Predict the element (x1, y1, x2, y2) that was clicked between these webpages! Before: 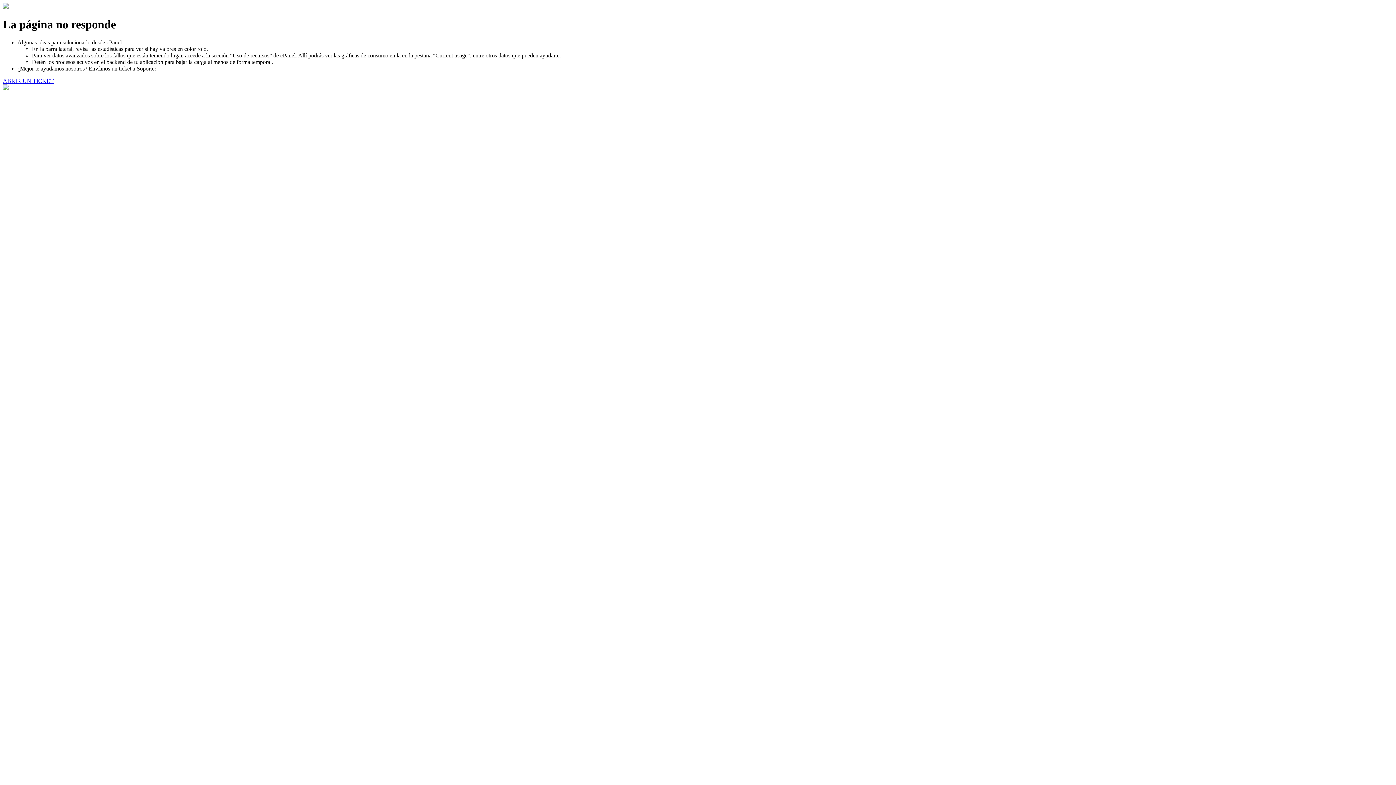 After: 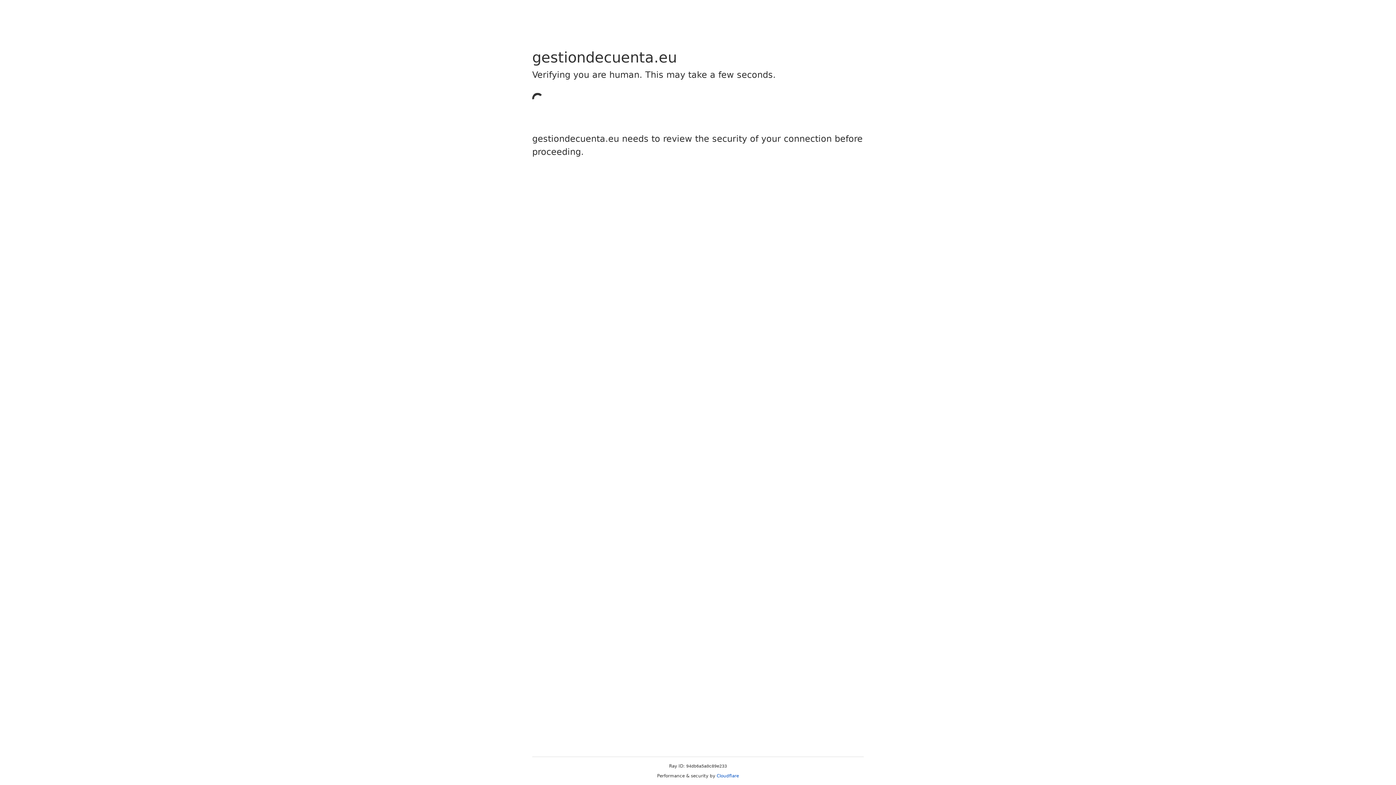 Action: label: ABRIR UN TICKET bbox: (2, 77, 53, 83)